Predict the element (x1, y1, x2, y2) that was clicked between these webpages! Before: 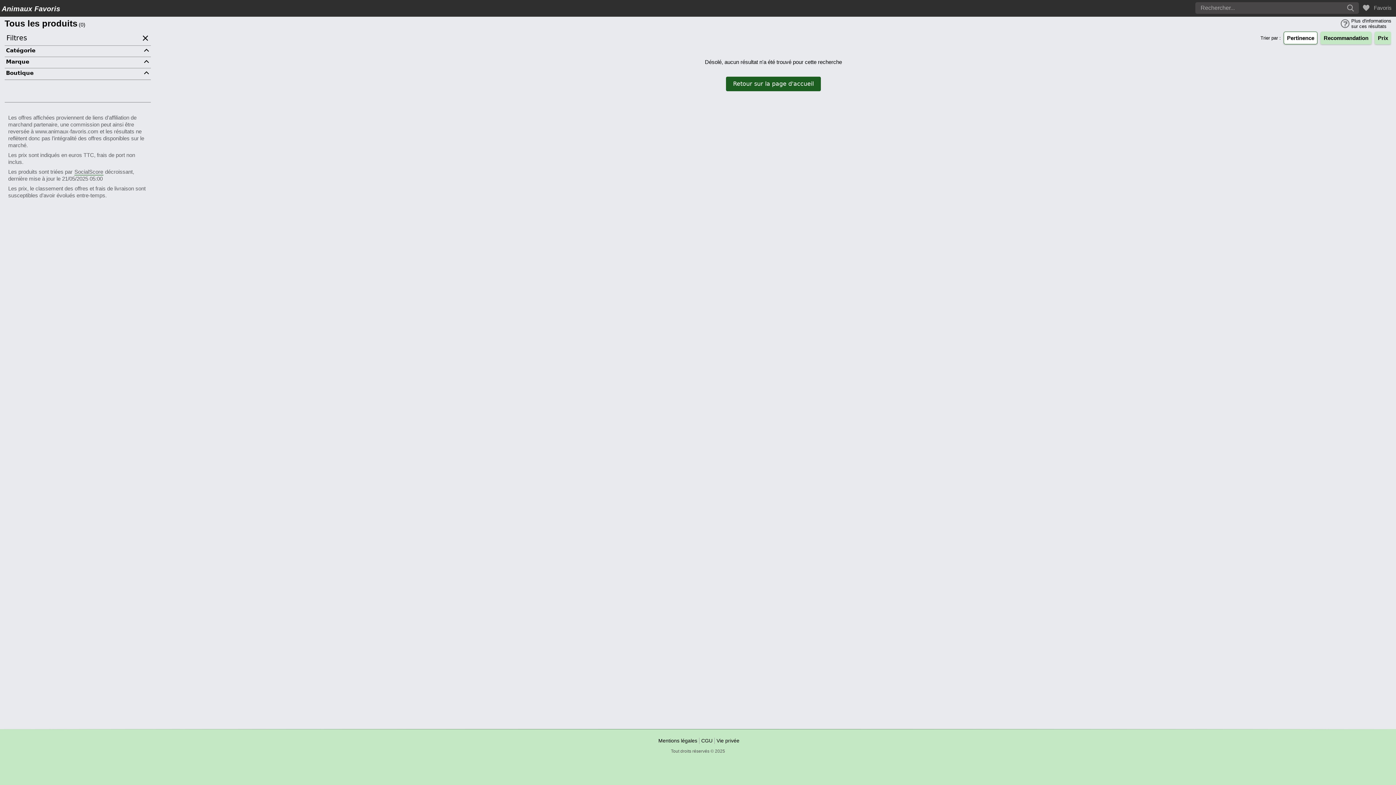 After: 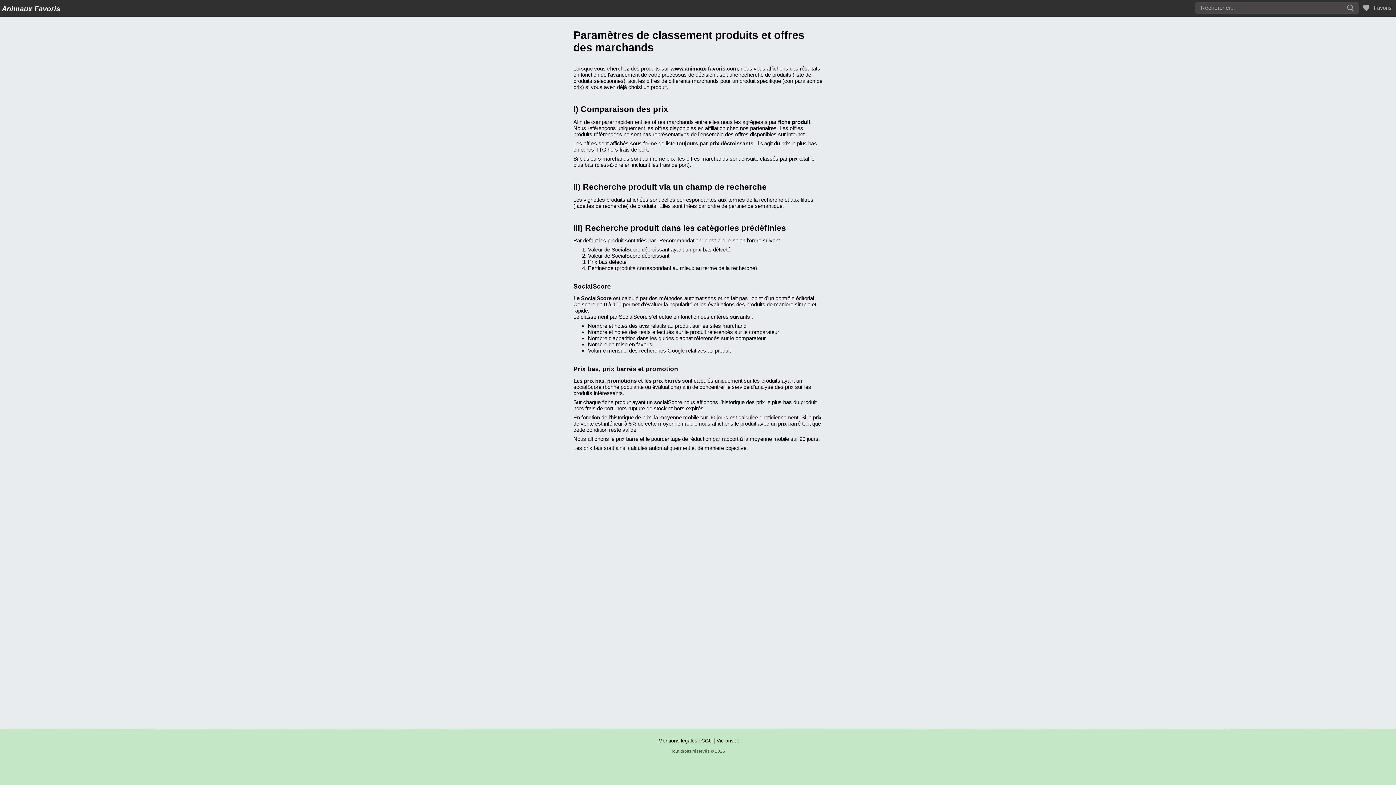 Action: label: SocialScore bbox: (74, 168, 103, 175)